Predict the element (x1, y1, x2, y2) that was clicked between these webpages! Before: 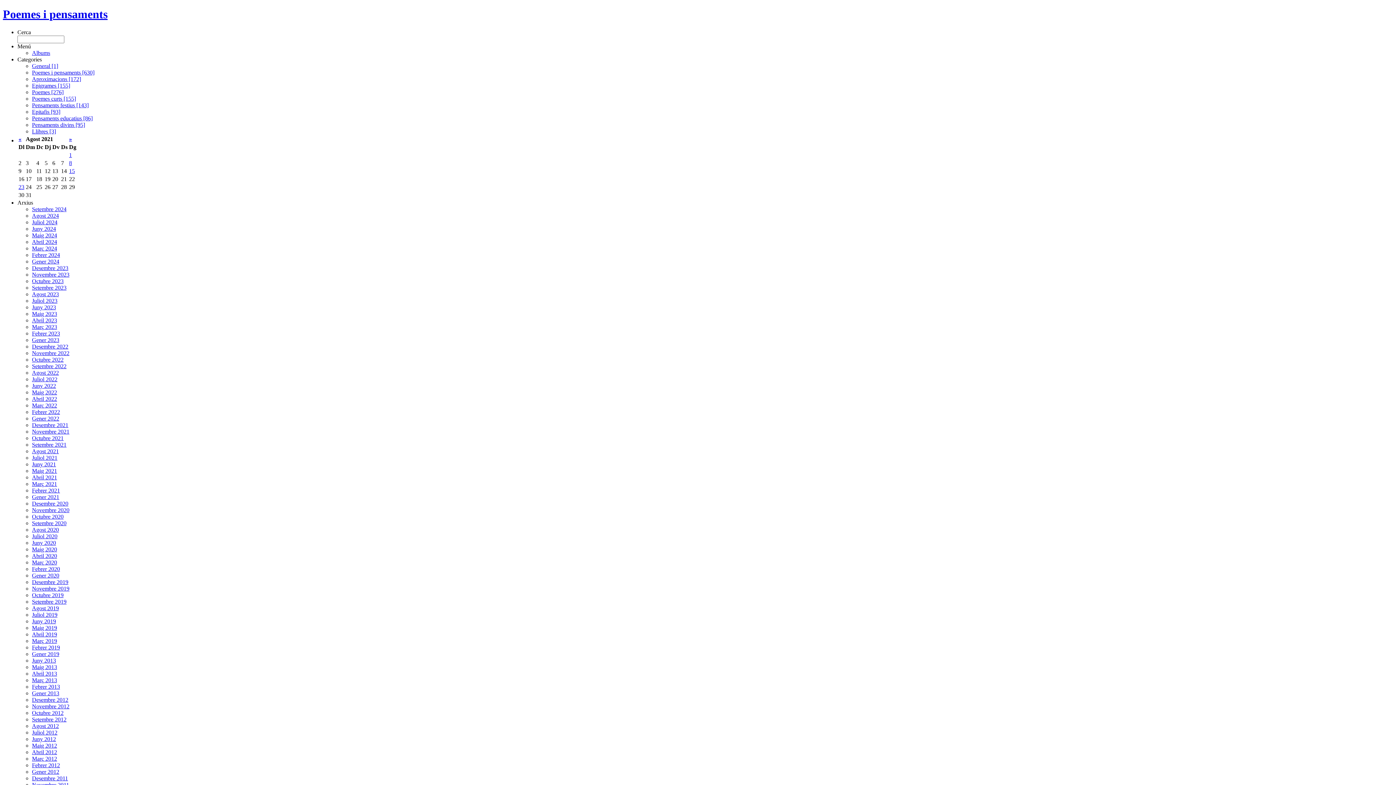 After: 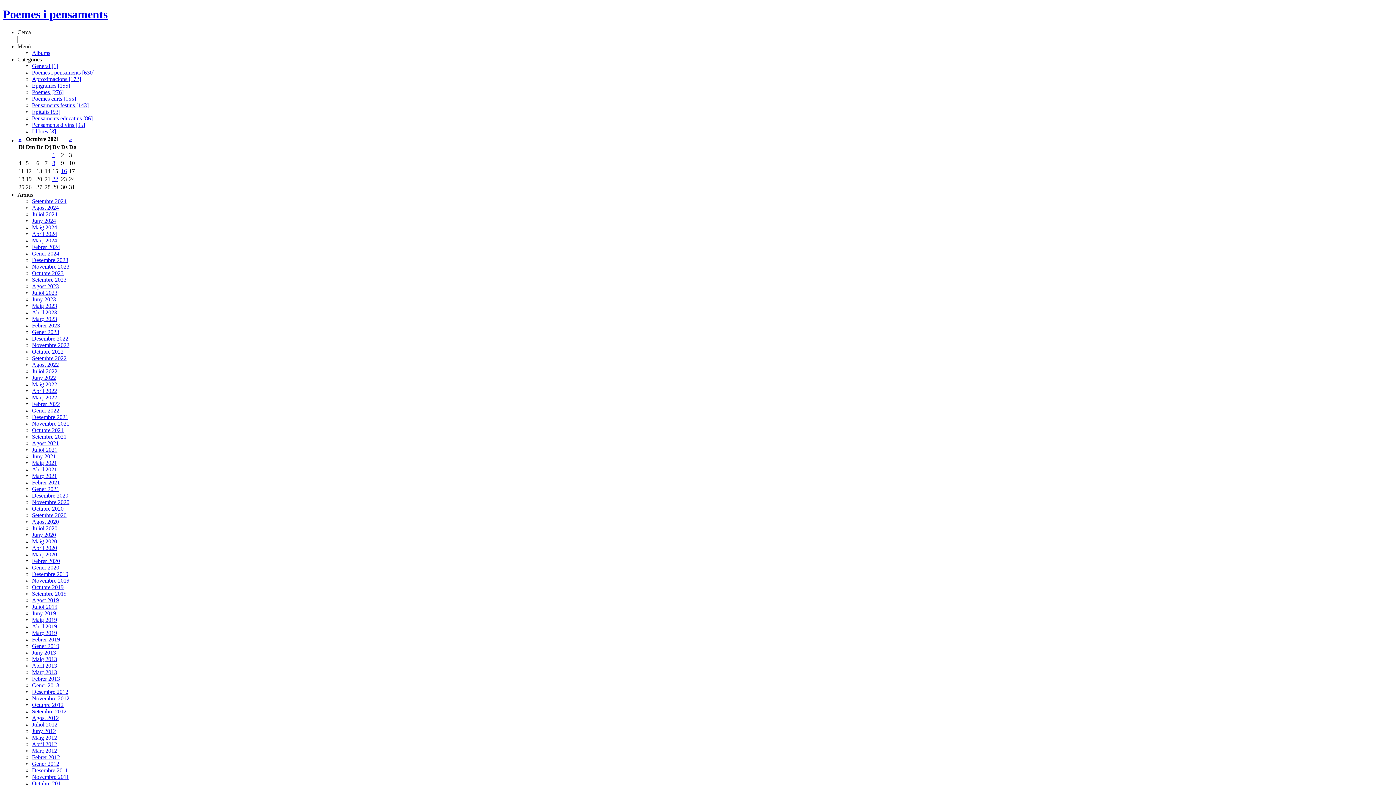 Action: bbox: (32, 435, 63, 441) label: Octubre 2021